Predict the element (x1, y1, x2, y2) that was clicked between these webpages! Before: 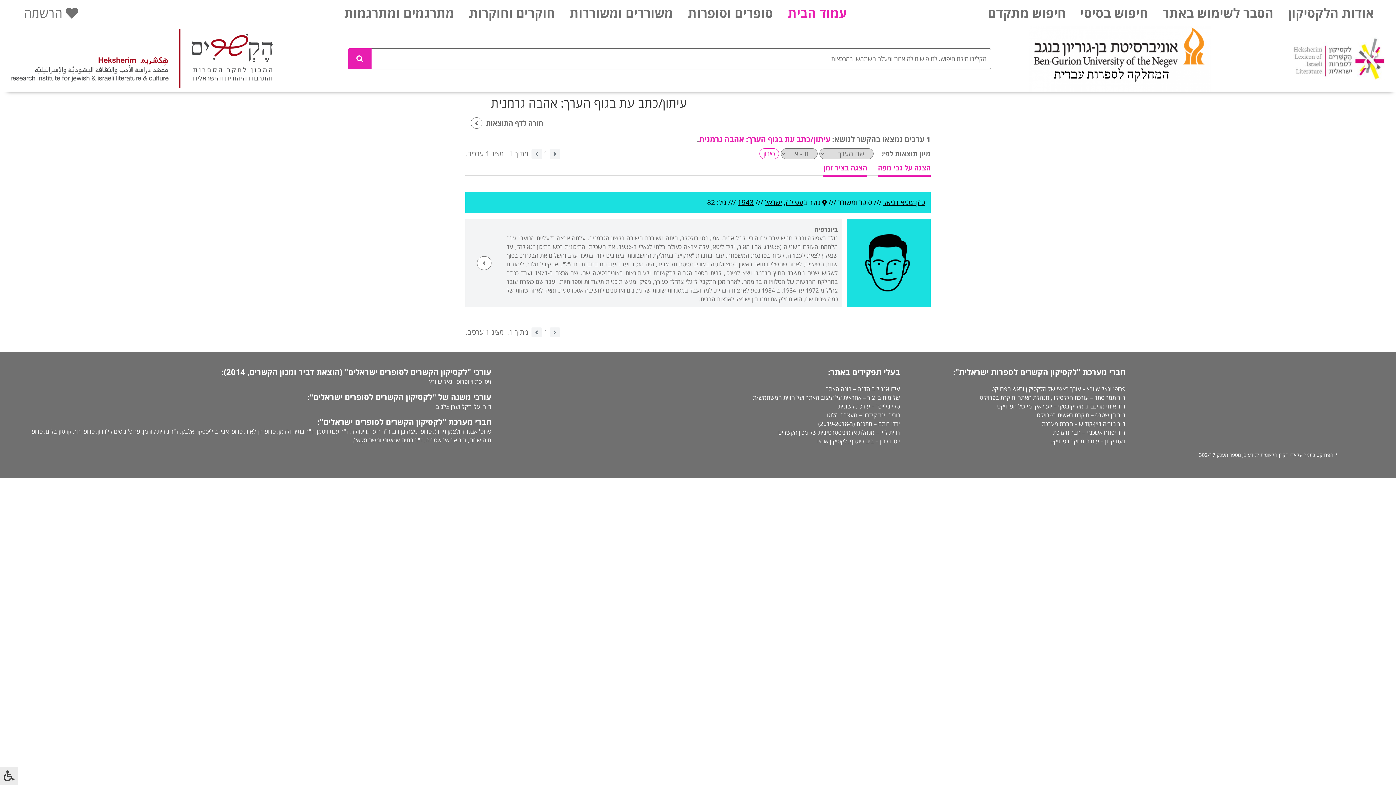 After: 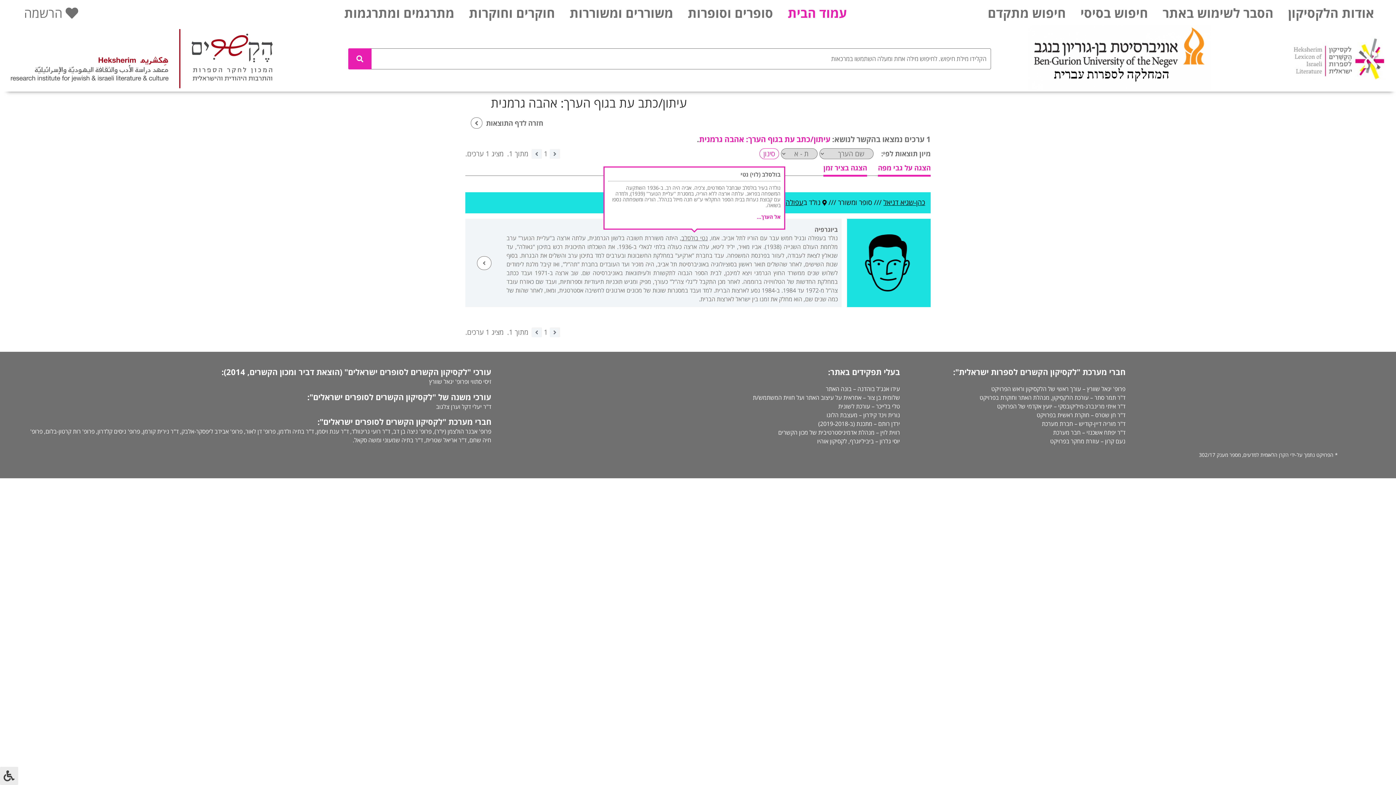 Action: bbox: (681, 234, 708, 242) label: נטי בולסלב